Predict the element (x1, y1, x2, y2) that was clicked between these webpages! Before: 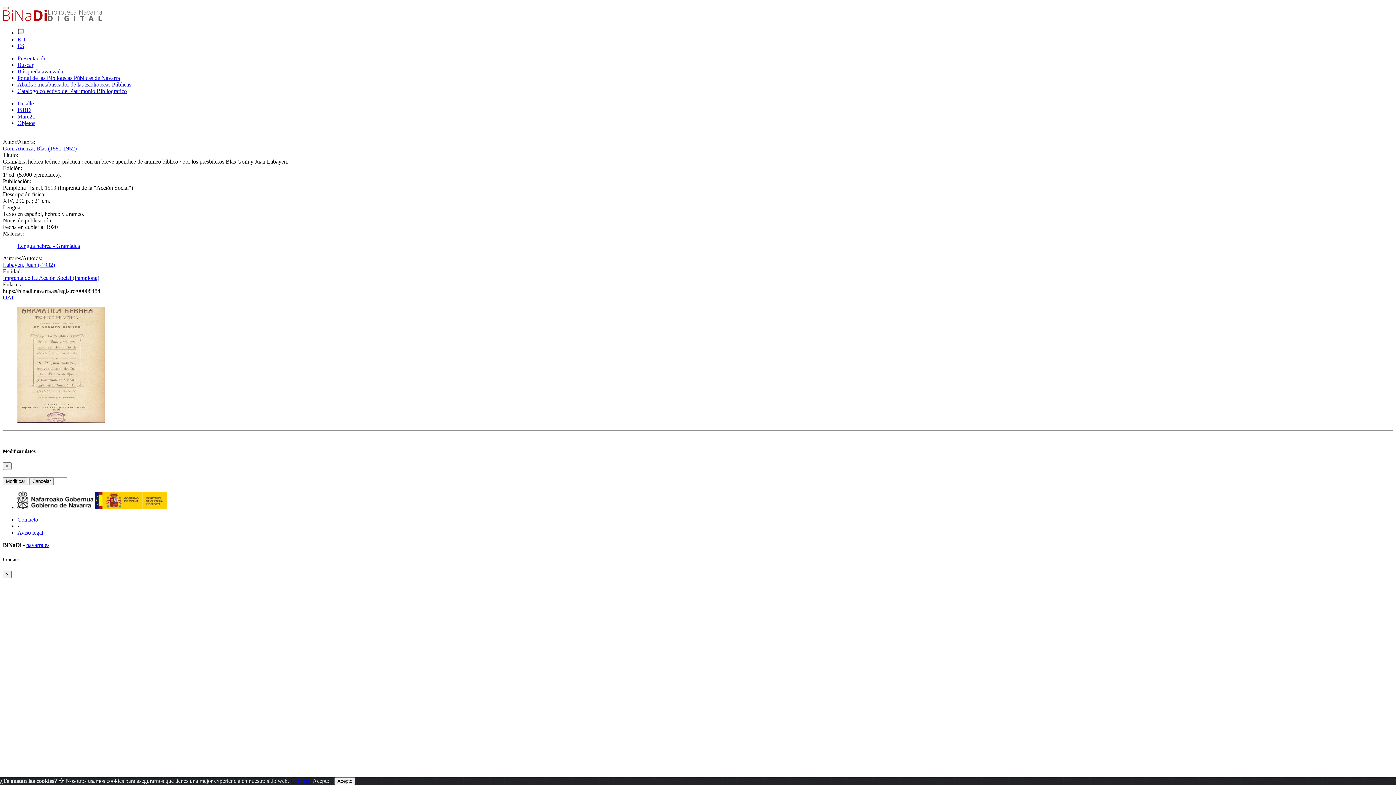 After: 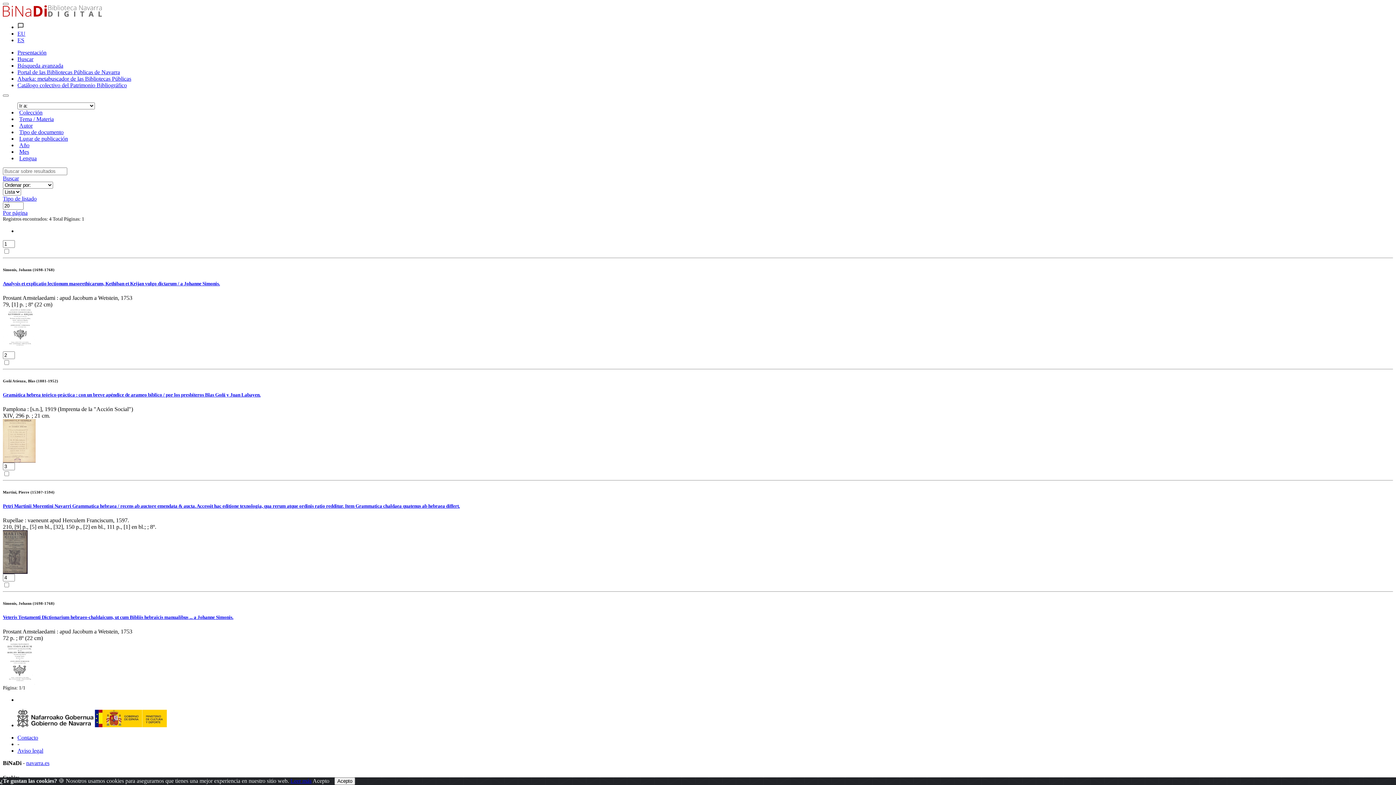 Action: label: Lengua hebrea - Gramática bbox: (17, 242, 80, 249)